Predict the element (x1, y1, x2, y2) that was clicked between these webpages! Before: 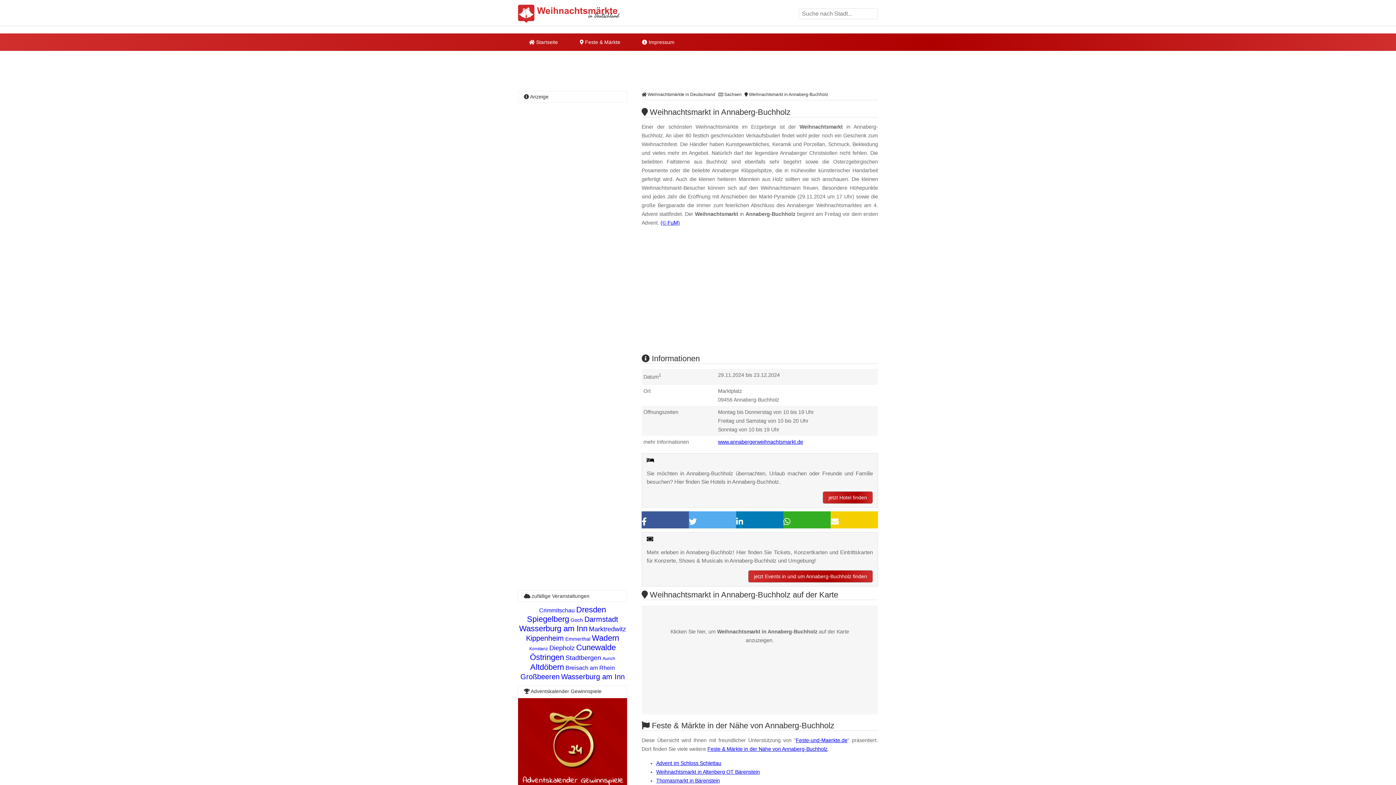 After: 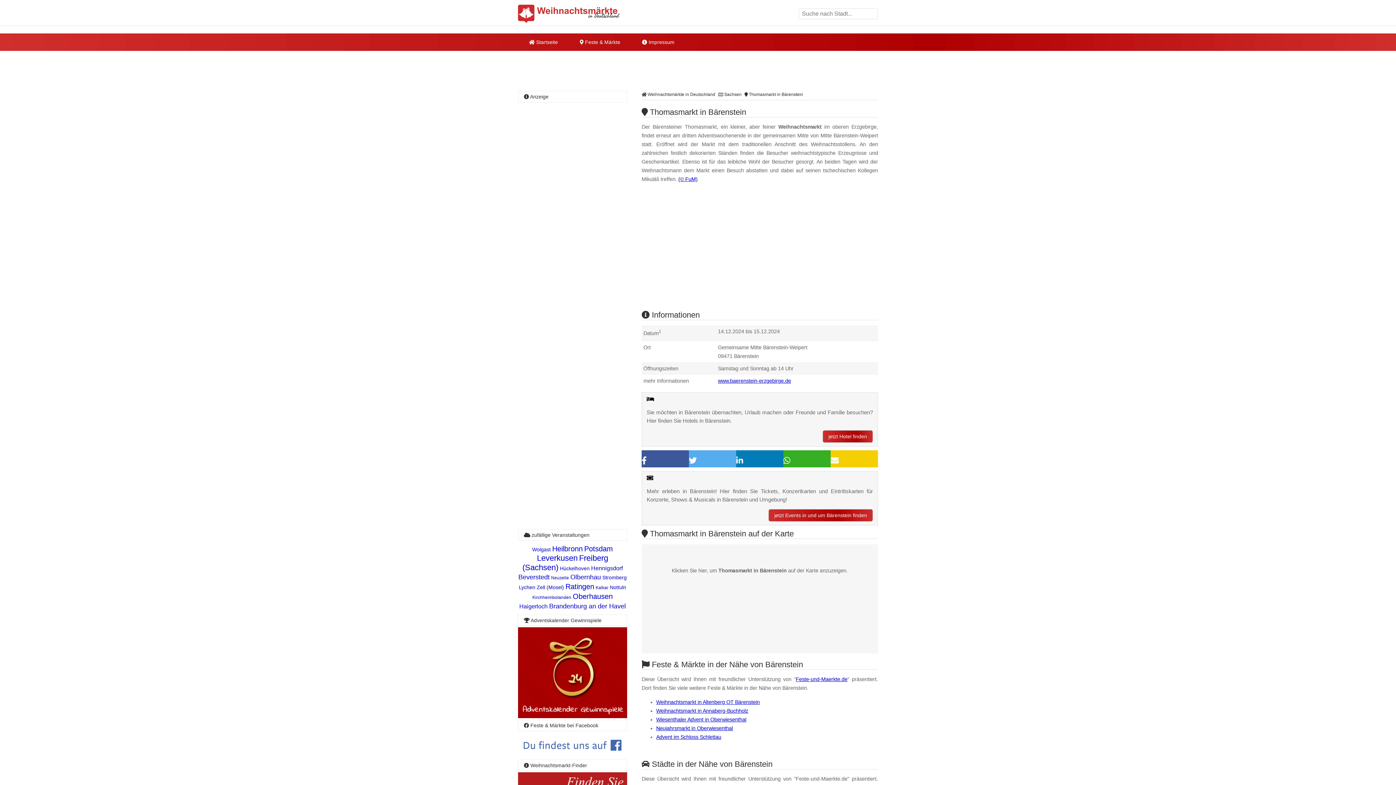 Action: bbox: (656, 778, 720, 783) label: Thomasmarkt in Bärenstein